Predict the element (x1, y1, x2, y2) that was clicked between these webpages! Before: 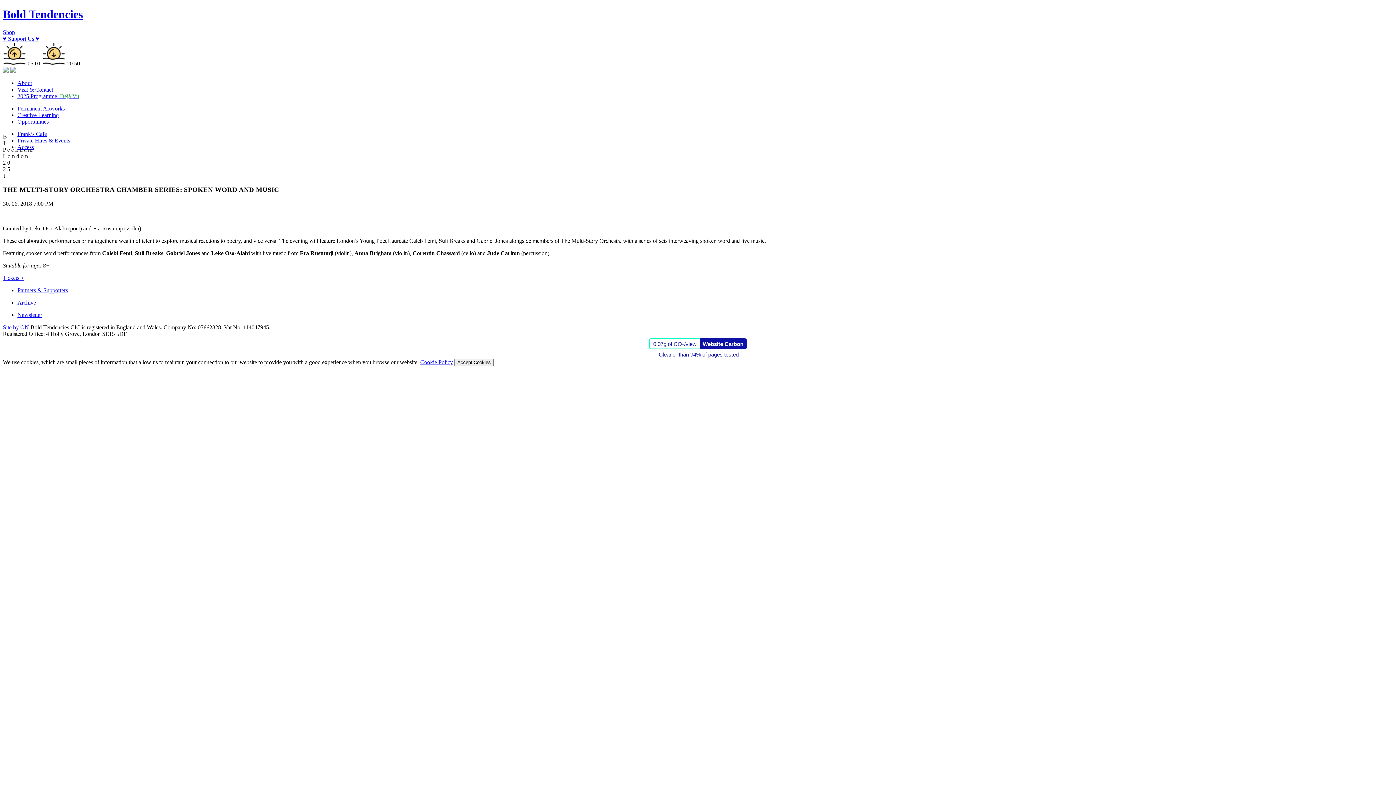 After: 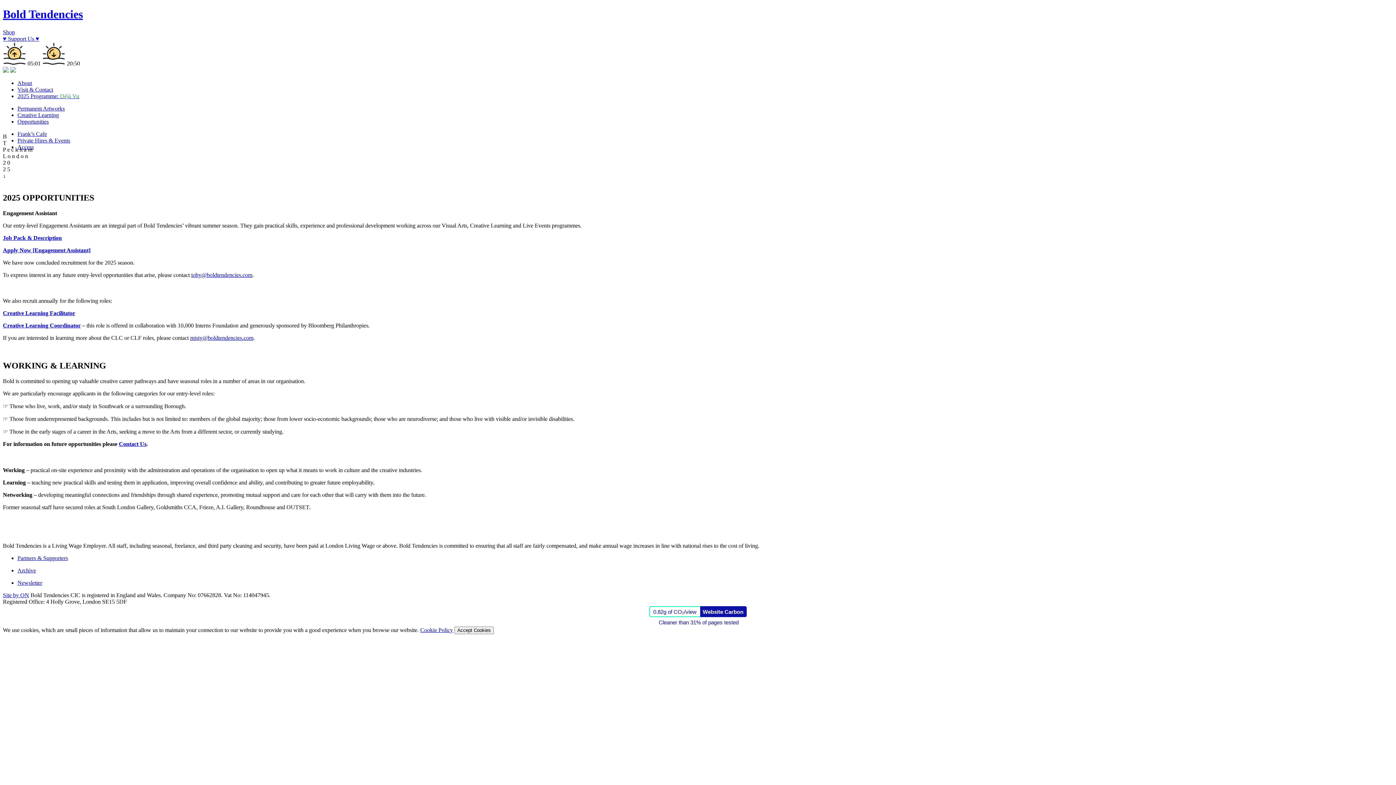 Action: label: Opportunities bbox: (17, 118, 48, 124)